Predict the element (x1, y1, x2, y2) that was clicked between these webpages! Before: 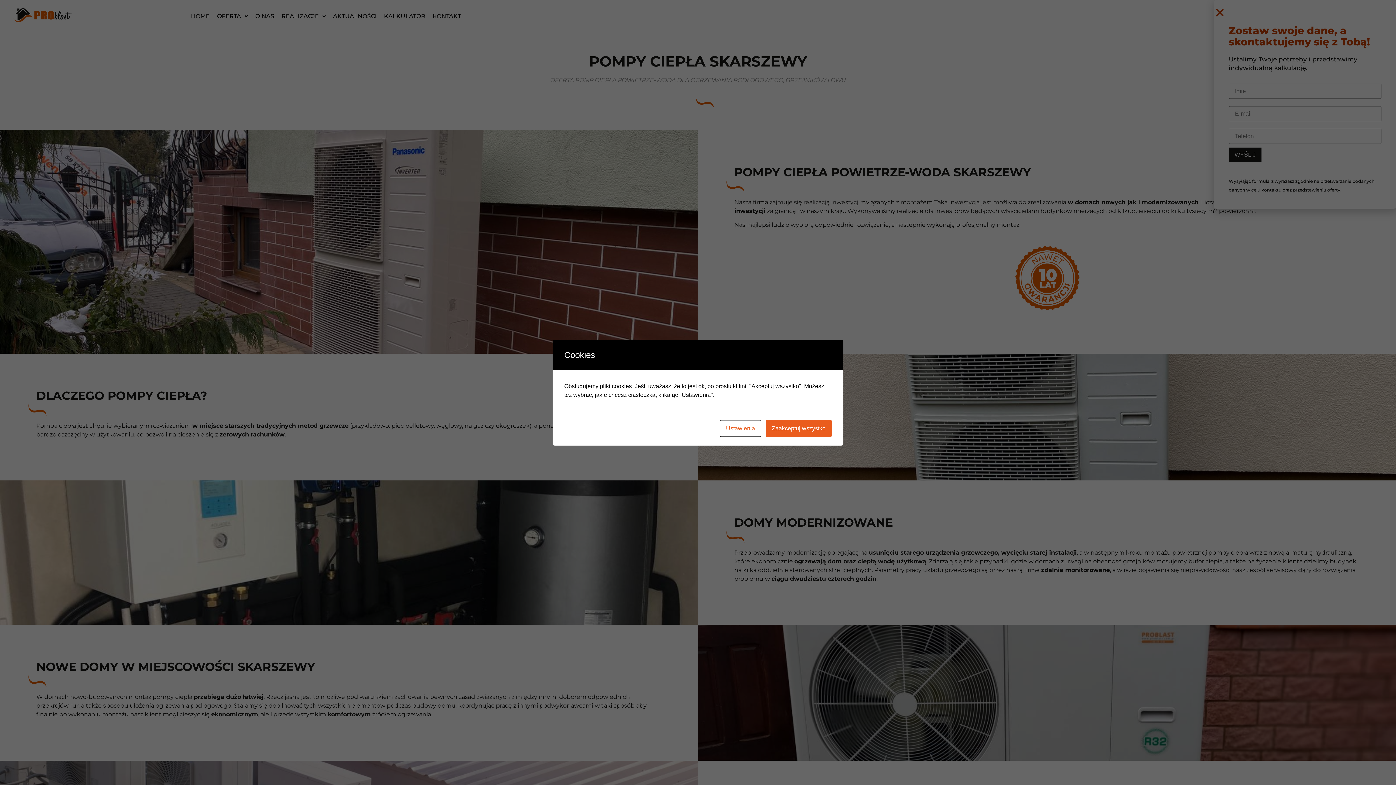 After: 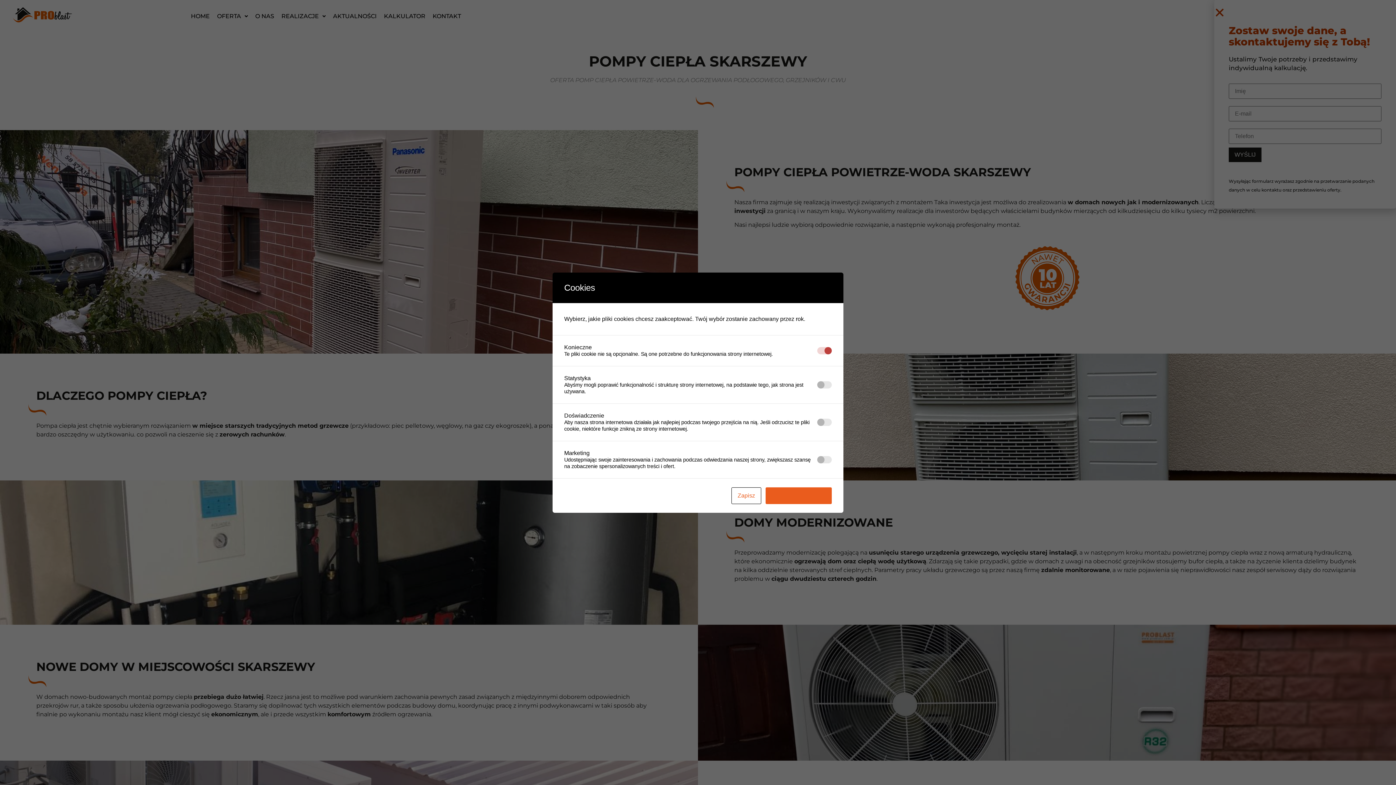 Action: label: Ustawienia bbox: (720, 420, 761, 436)